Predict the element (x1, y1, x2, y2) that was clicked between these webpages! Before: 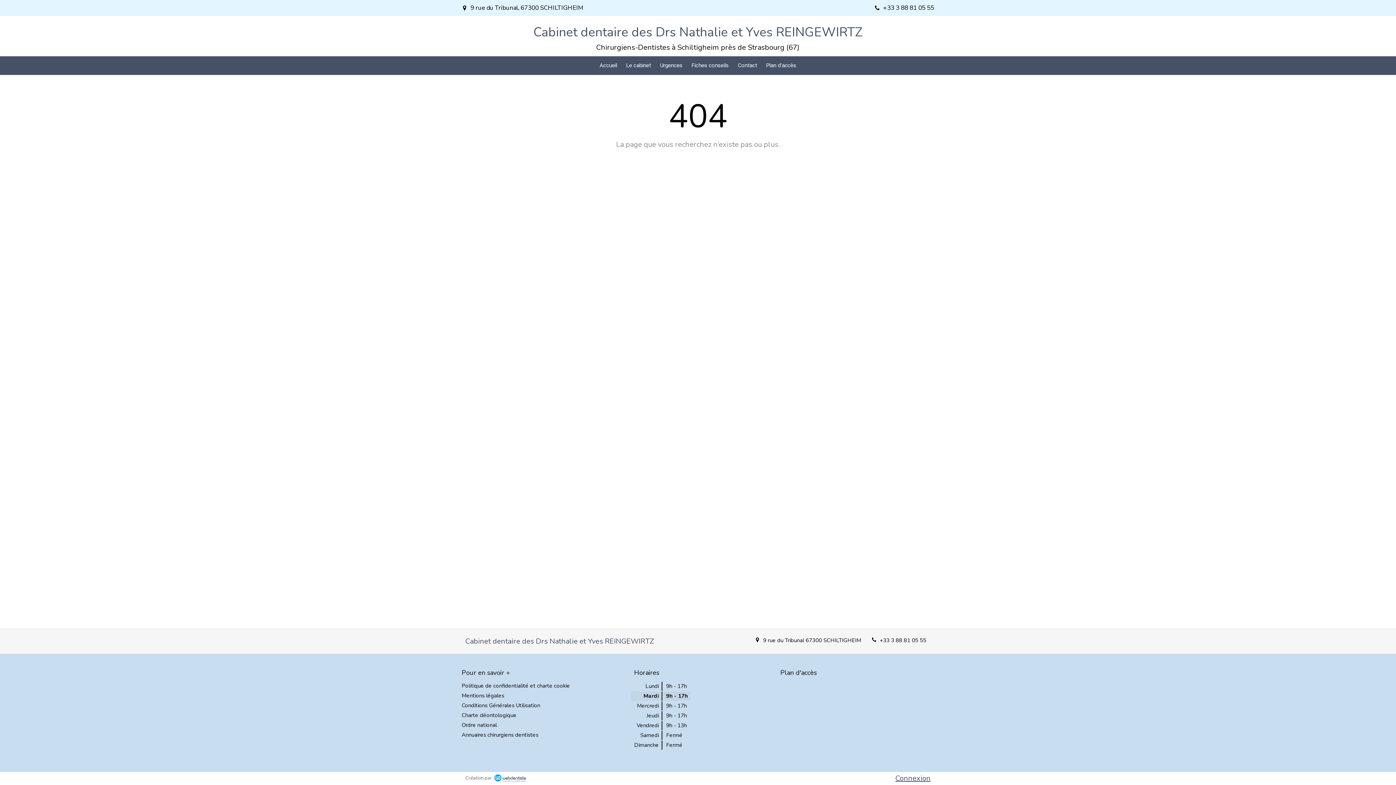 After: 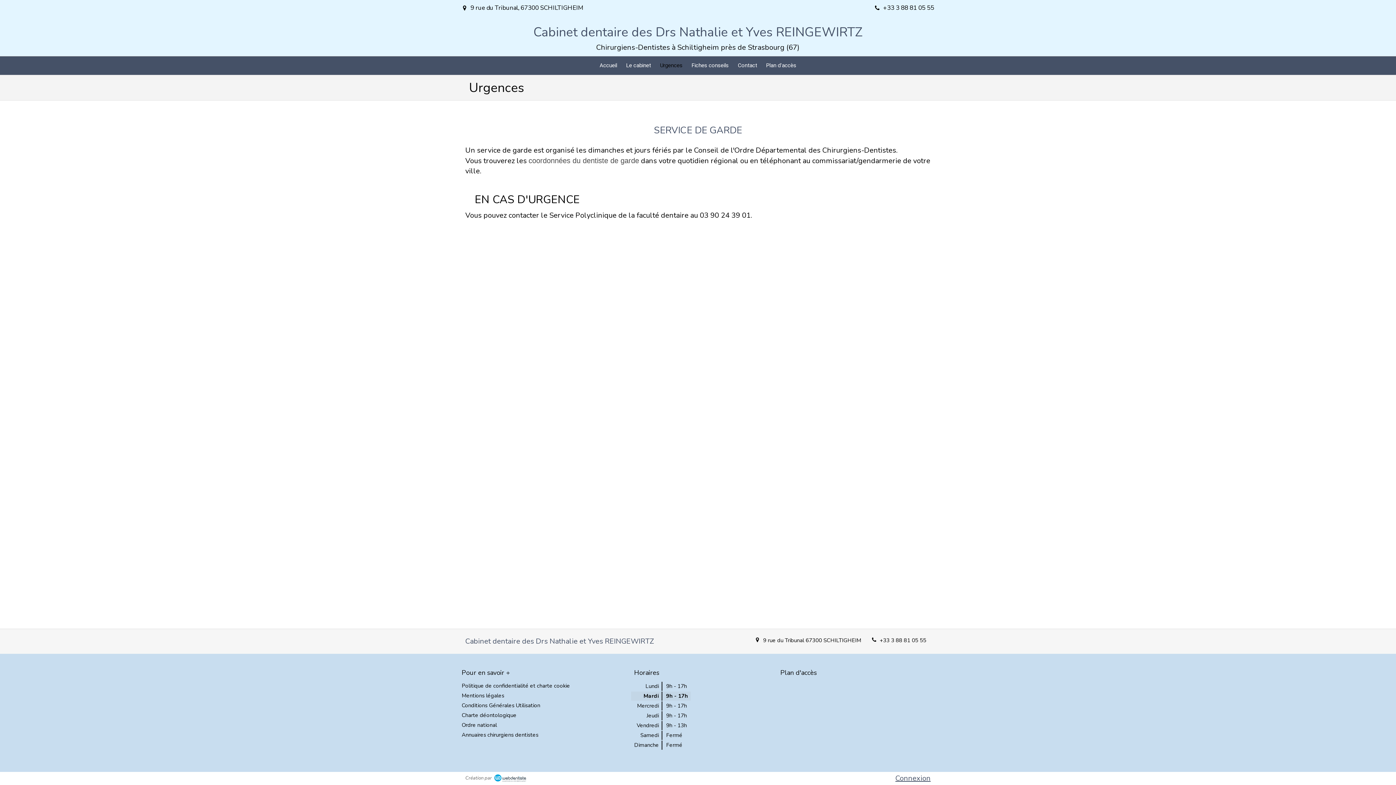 Action: label: Urgences bbox: (656, 56, 686, 74)